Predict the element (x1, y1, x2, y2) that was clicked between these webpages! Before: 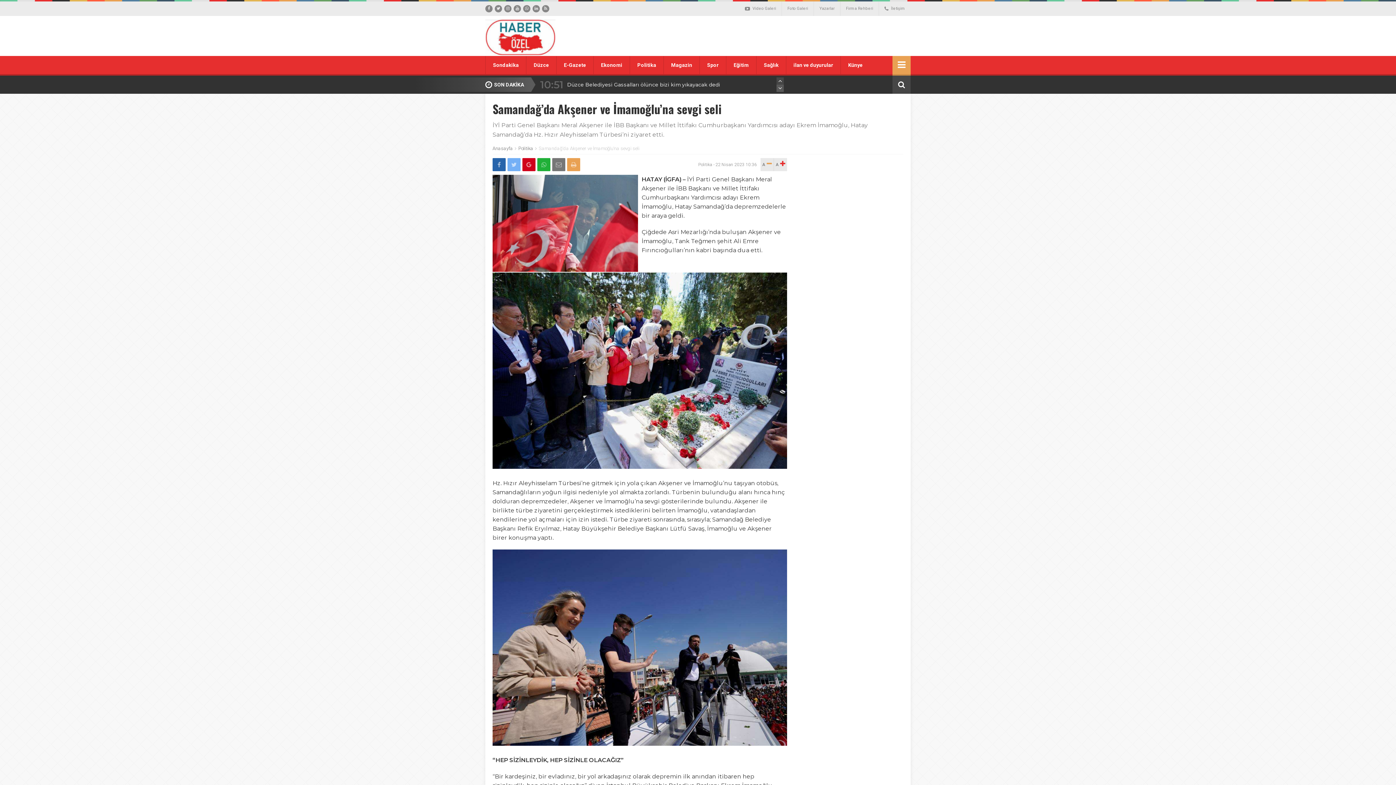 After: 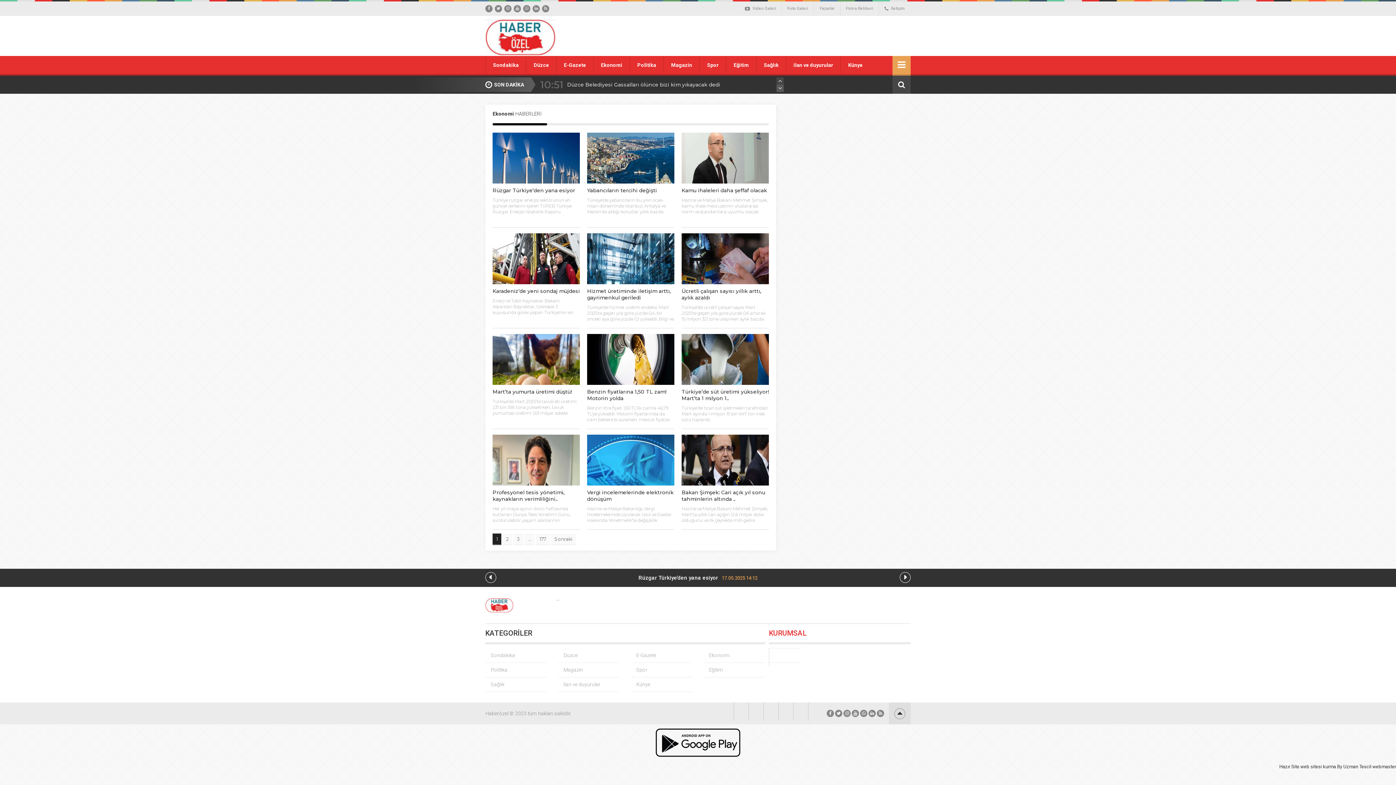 Action: label: Ekonomi bbox: (593, 56, 629, 75)